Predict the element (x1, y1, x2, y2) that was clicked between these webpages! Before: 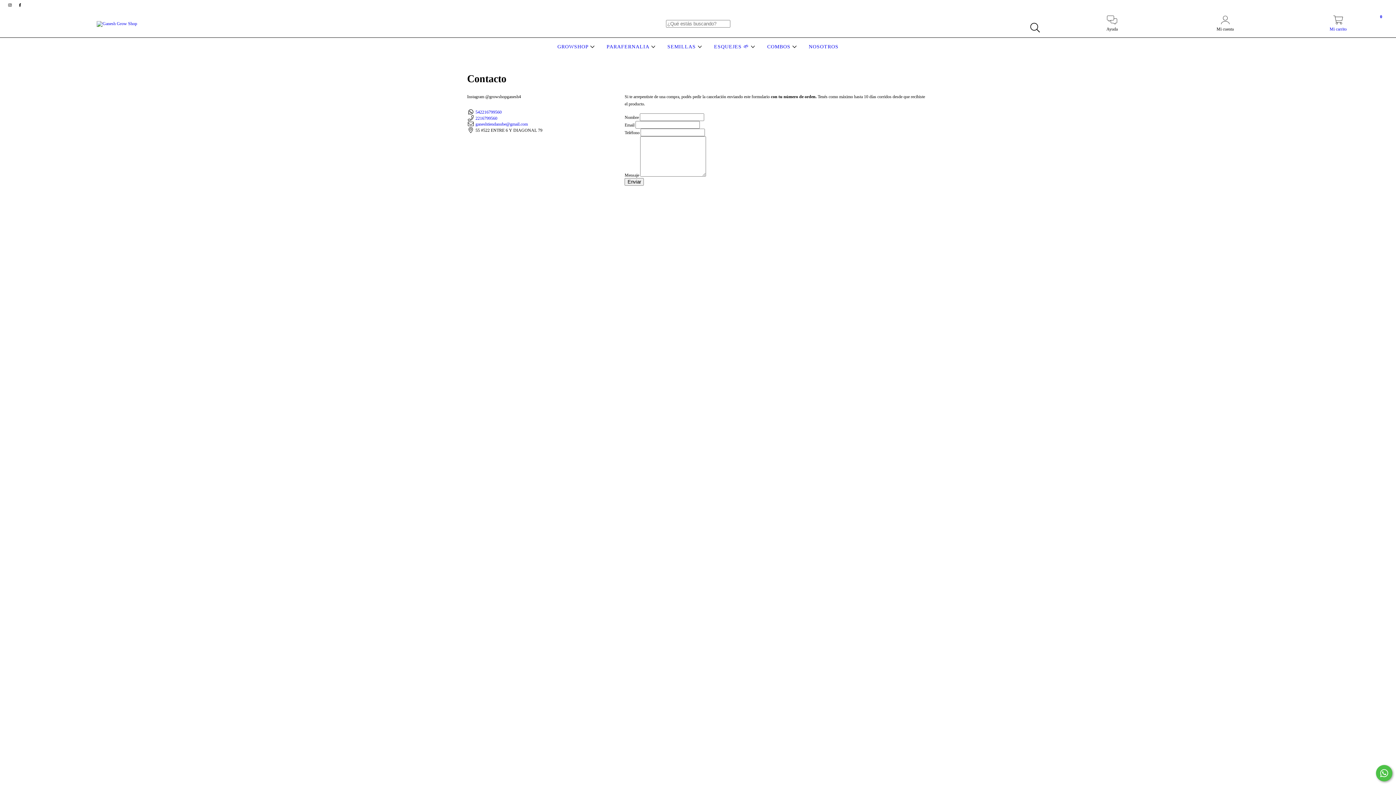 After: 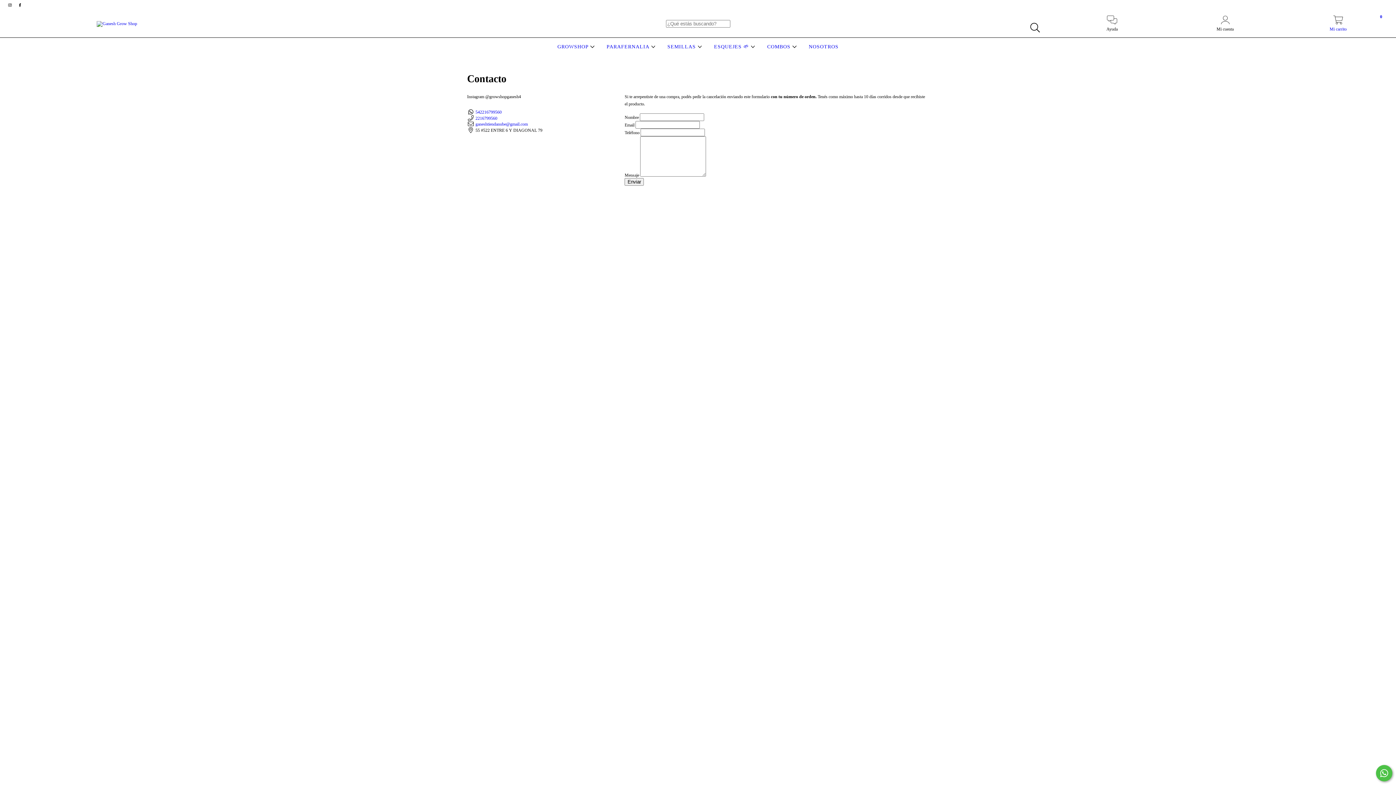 Action: bbox: (1376, 765, 1392, 781) label: Comunicate por WhatsApp